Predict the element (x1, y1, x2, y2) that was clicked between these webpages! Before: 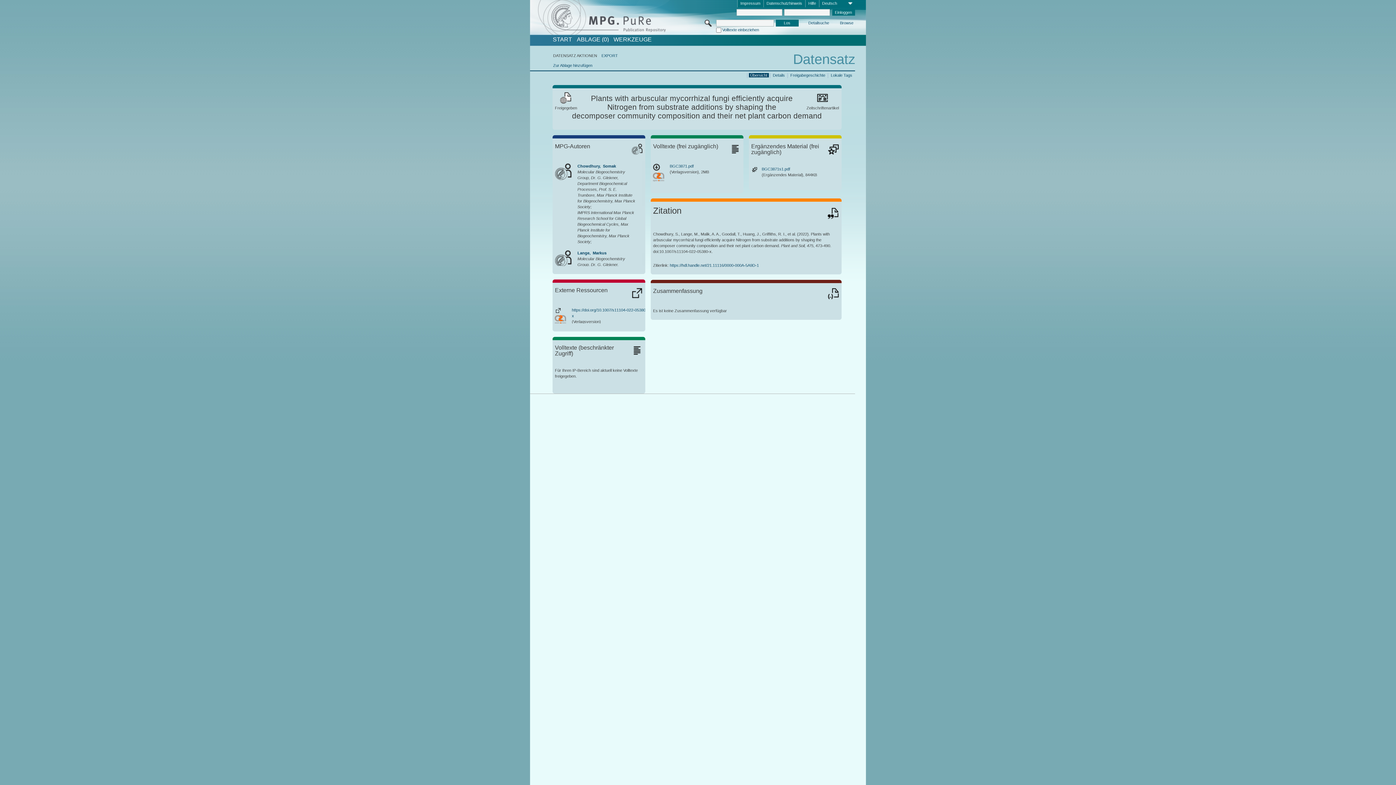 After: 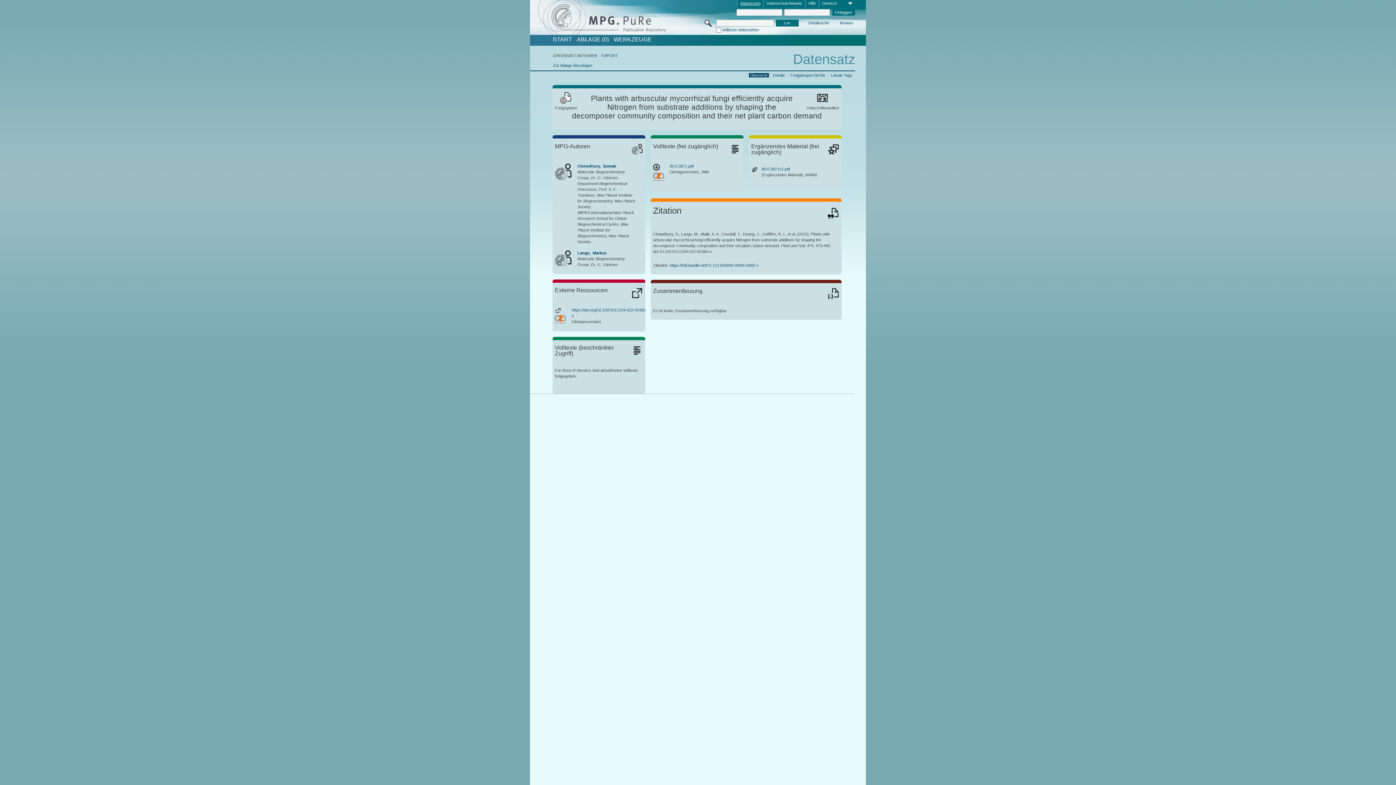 Action: bbox: (737, 0, 763, 7) label: Impressum